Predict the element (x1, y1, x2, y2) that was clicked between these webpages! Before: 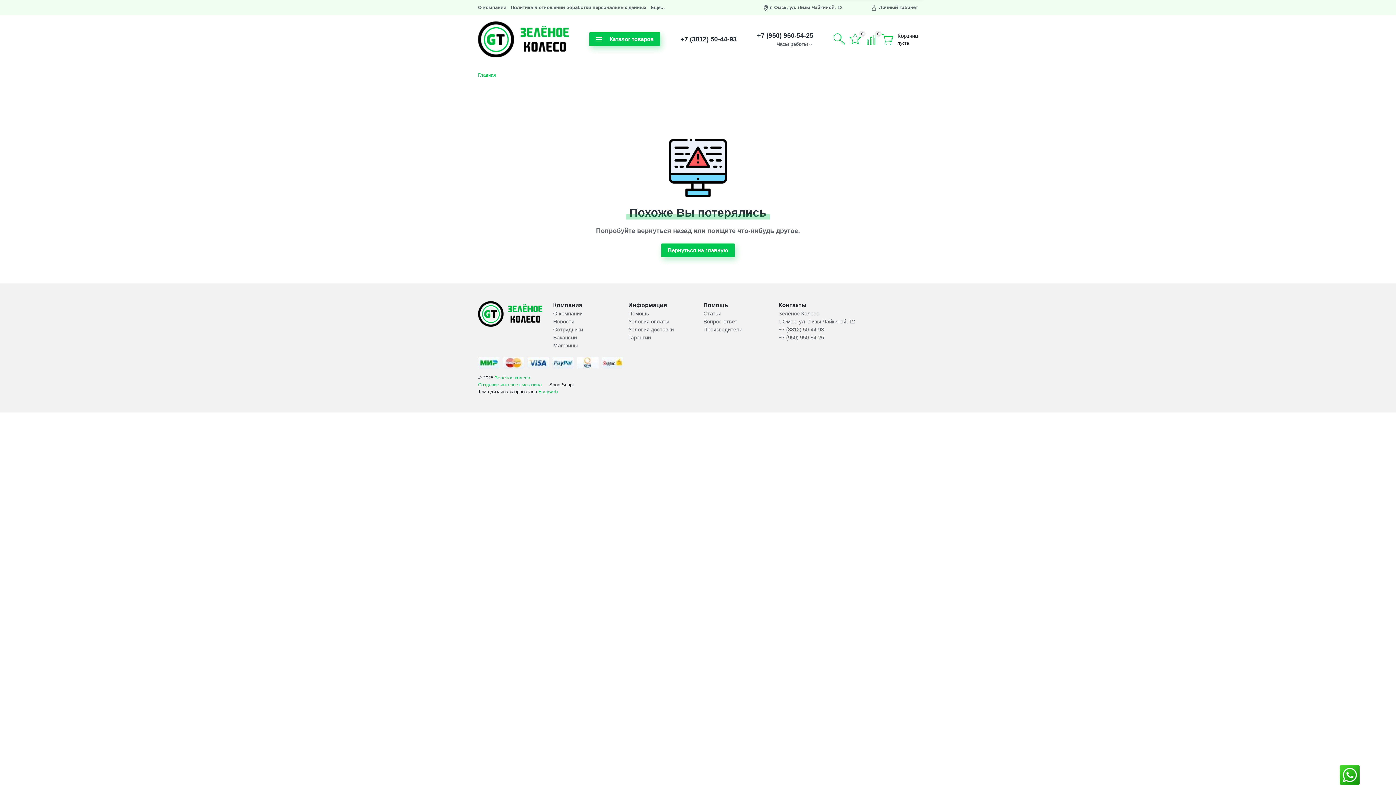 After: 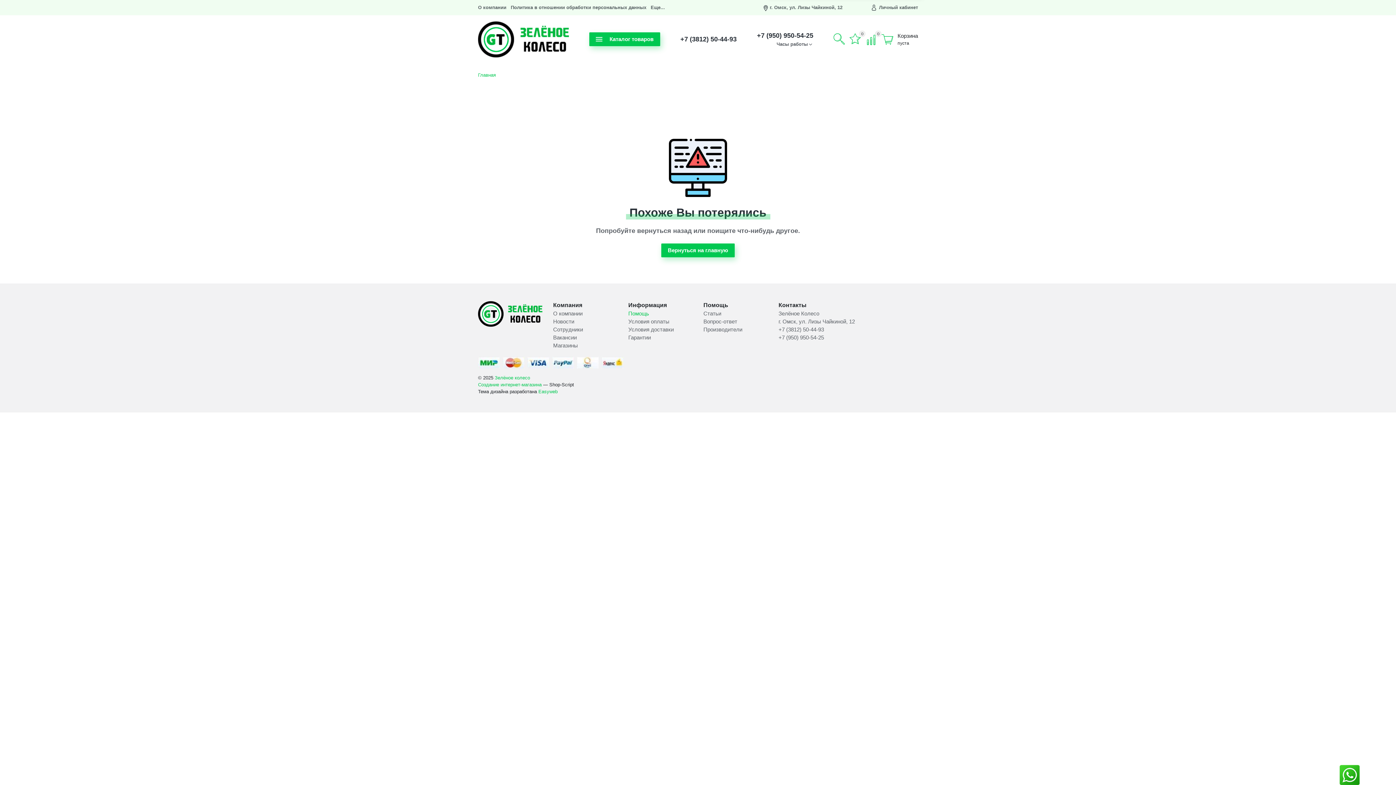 Action: bbox: (628, 310, 649, 316) label: Помощь